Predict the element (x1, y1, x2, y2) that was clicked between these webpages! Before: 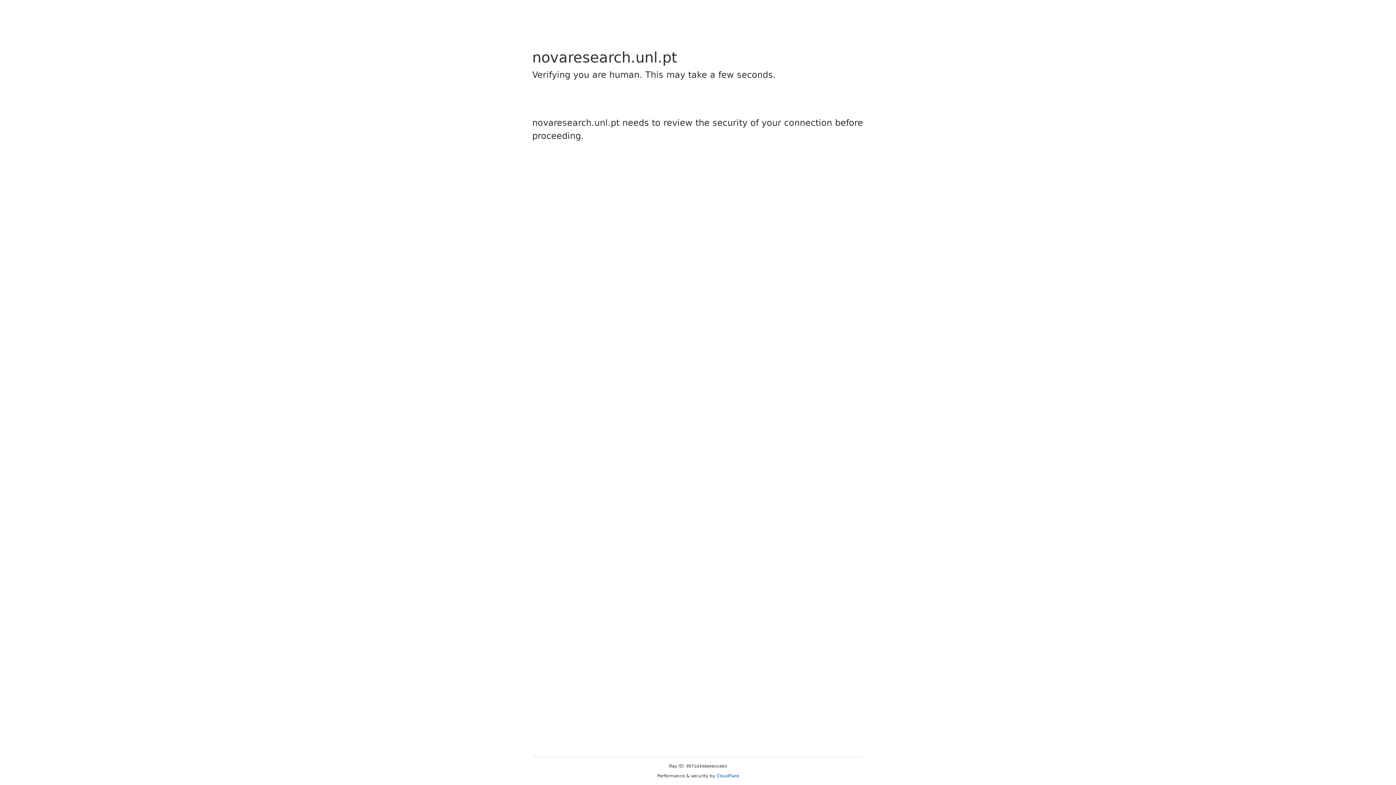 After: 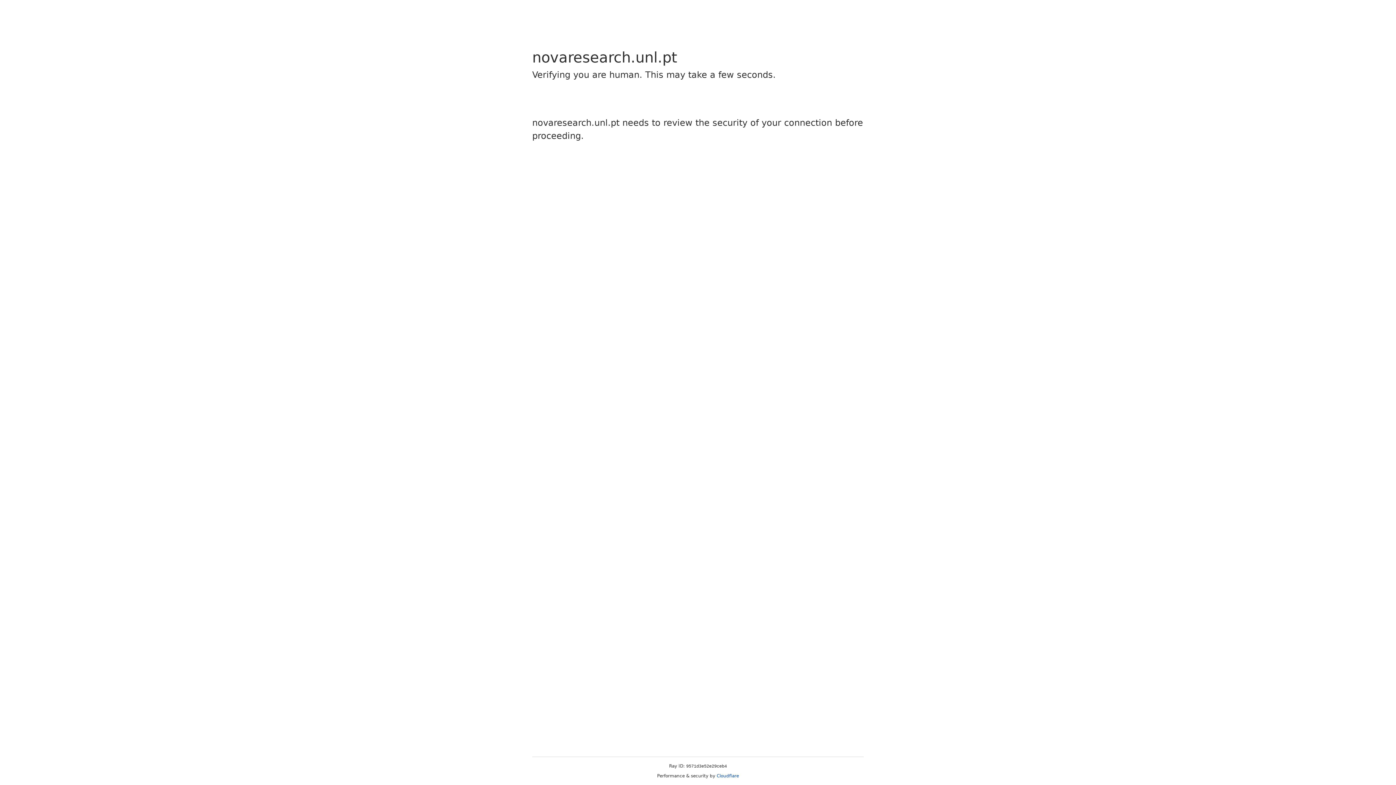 Action: bbox: (716, 773, 739, 778) label: Cloudflare